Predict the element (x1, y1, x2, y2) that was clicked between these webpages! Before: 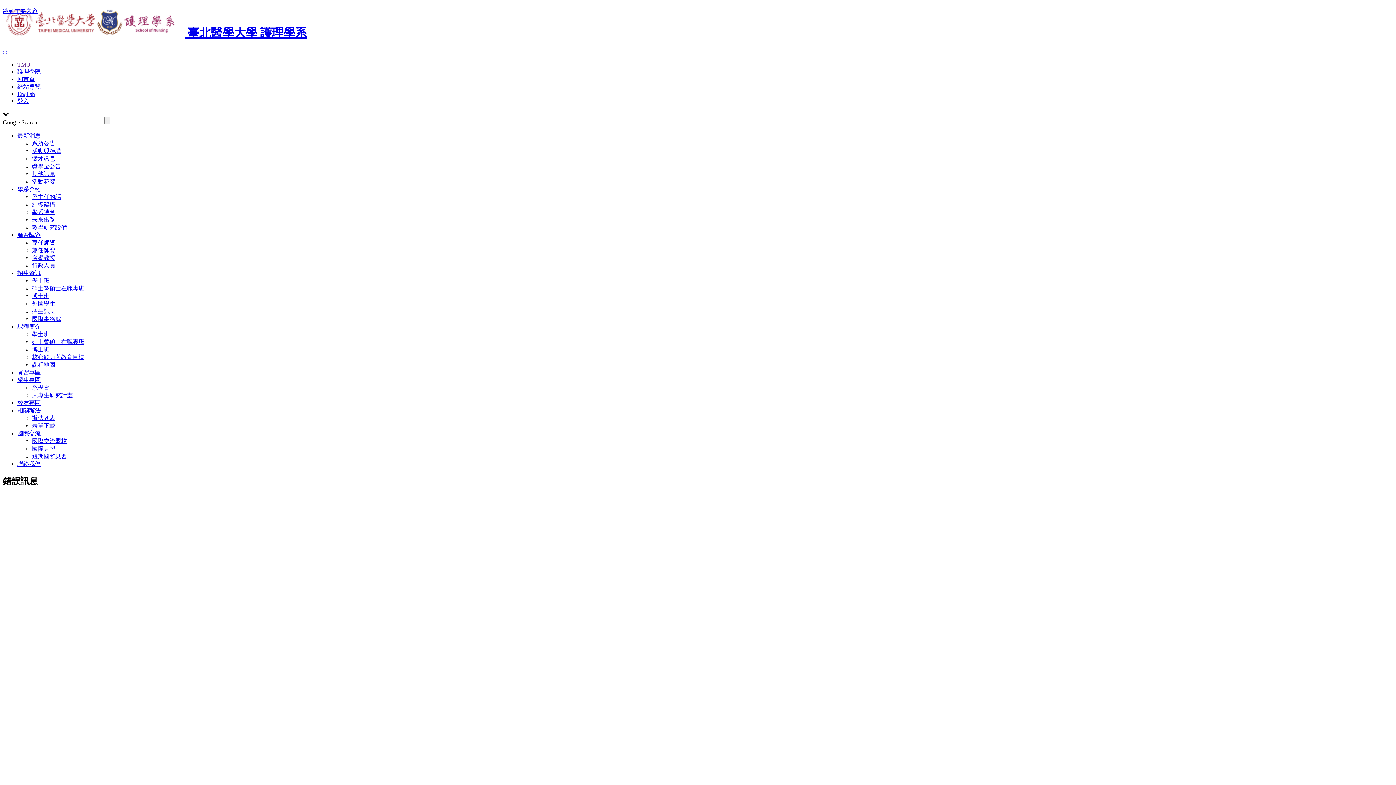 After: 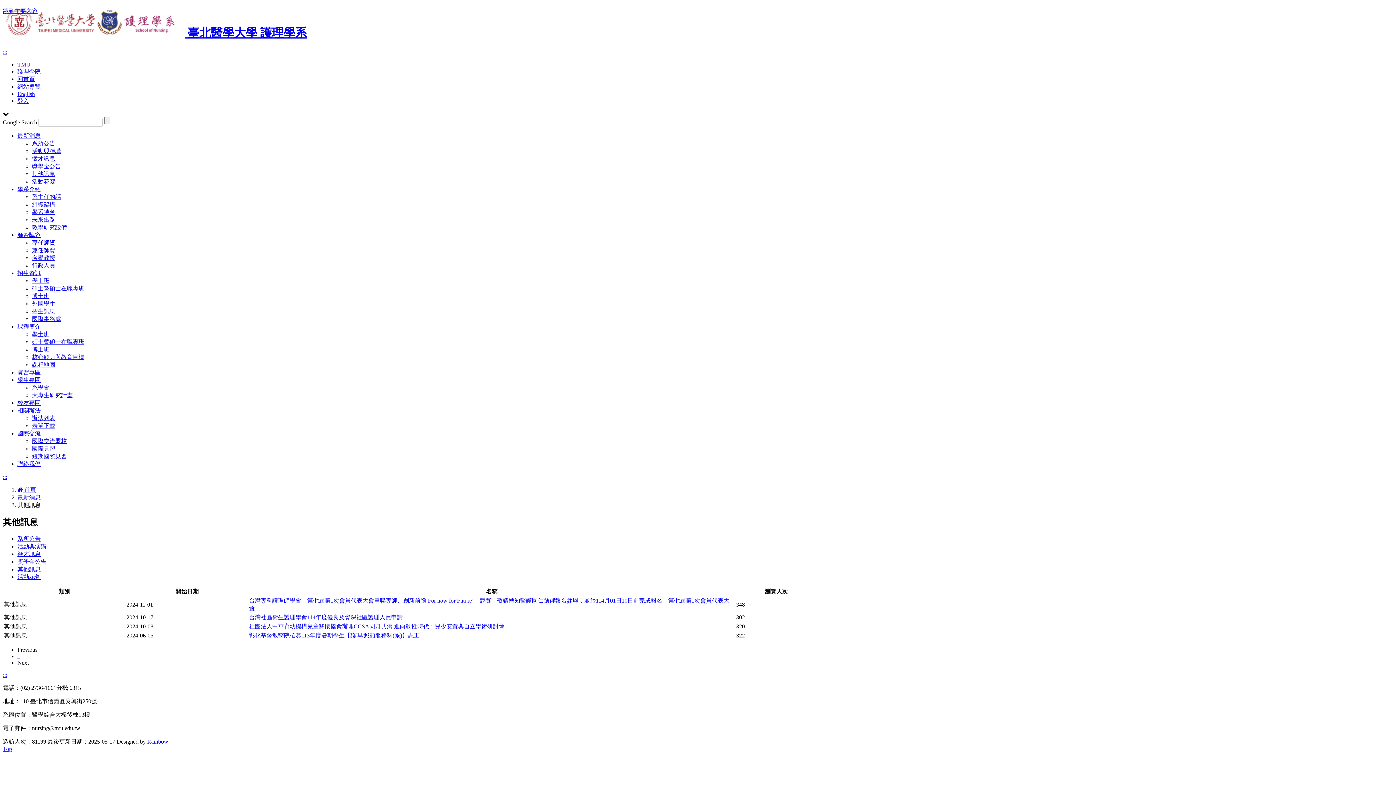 Action: label: 其他訊息 bbox: (32, 170, 55, 177)